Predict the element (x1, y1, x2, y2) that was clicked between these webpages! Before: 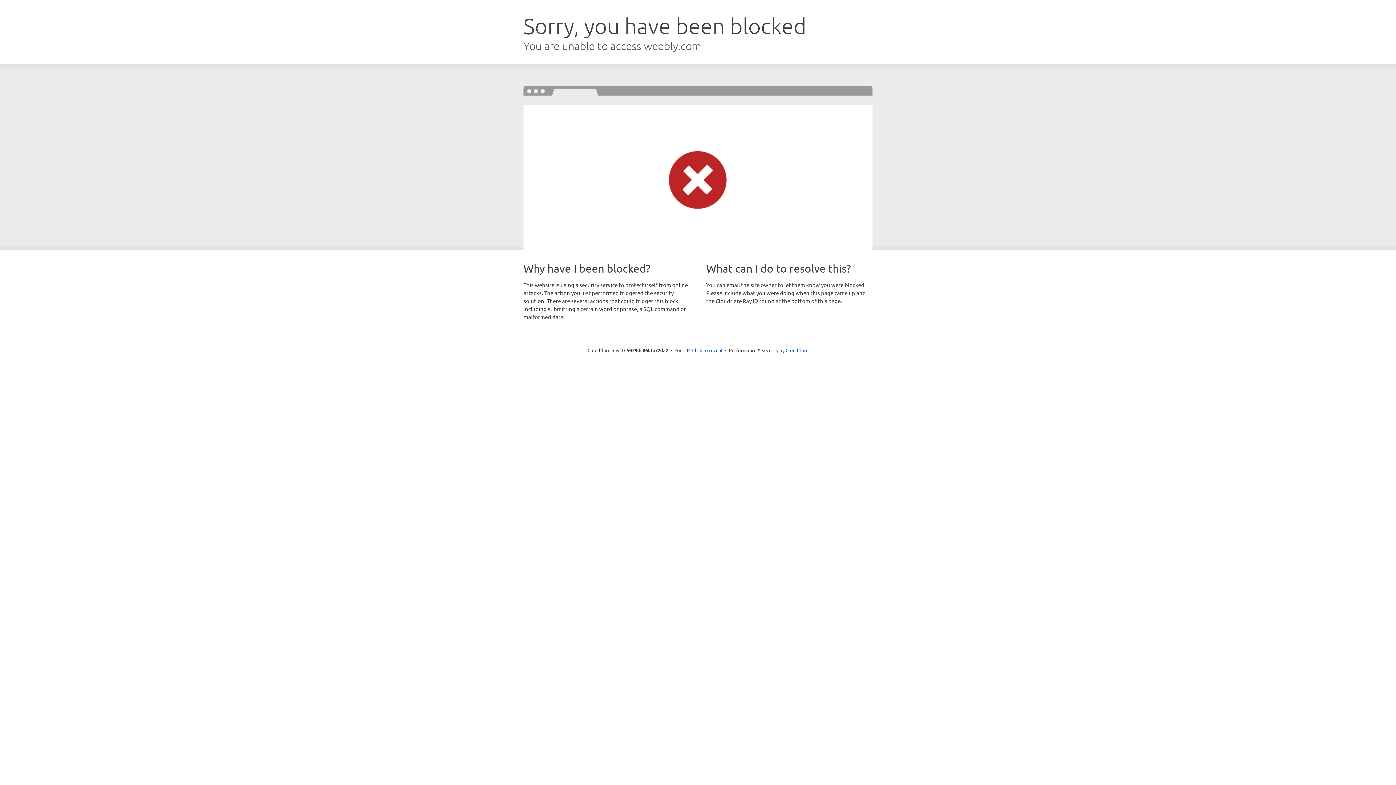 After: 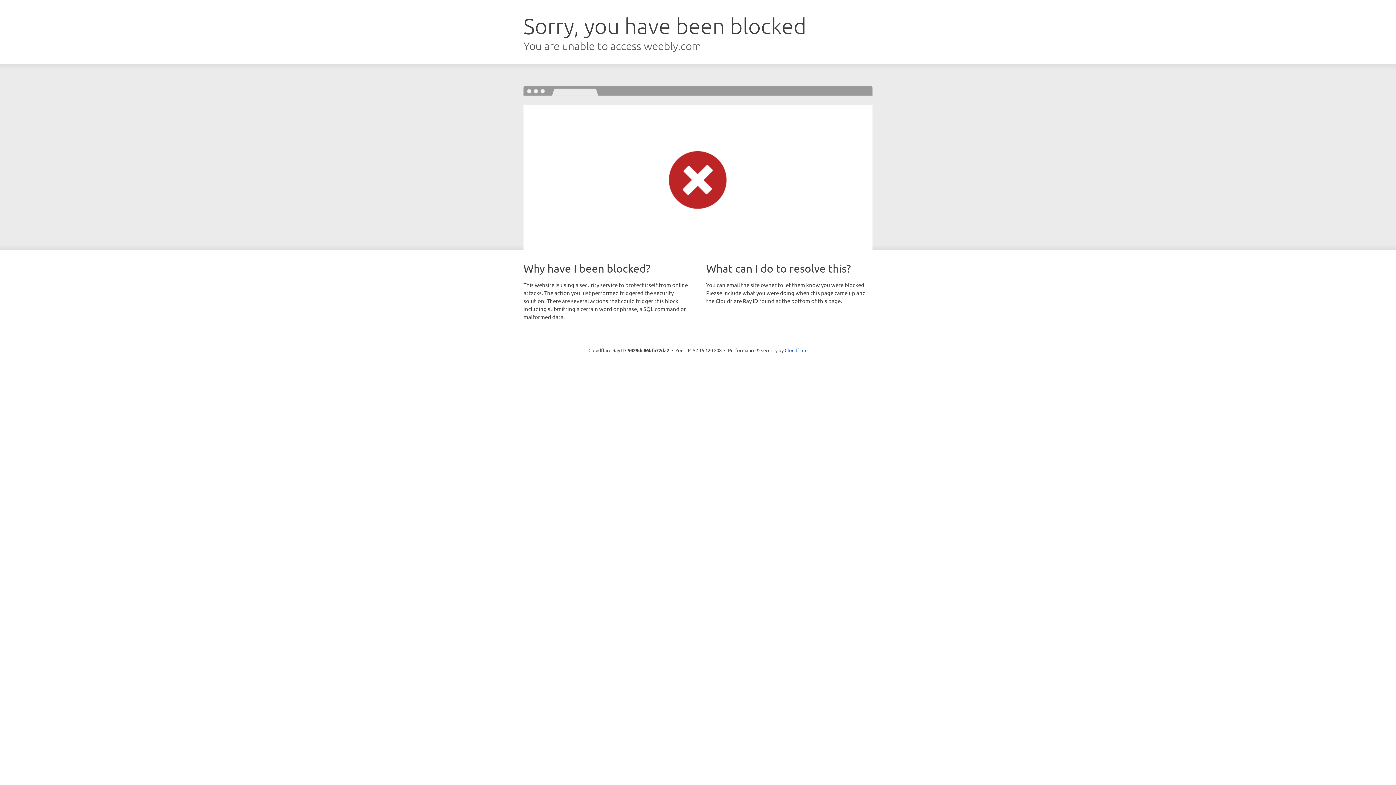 Action: label: Click to reveal bbox: (692, 346, 722, 353)